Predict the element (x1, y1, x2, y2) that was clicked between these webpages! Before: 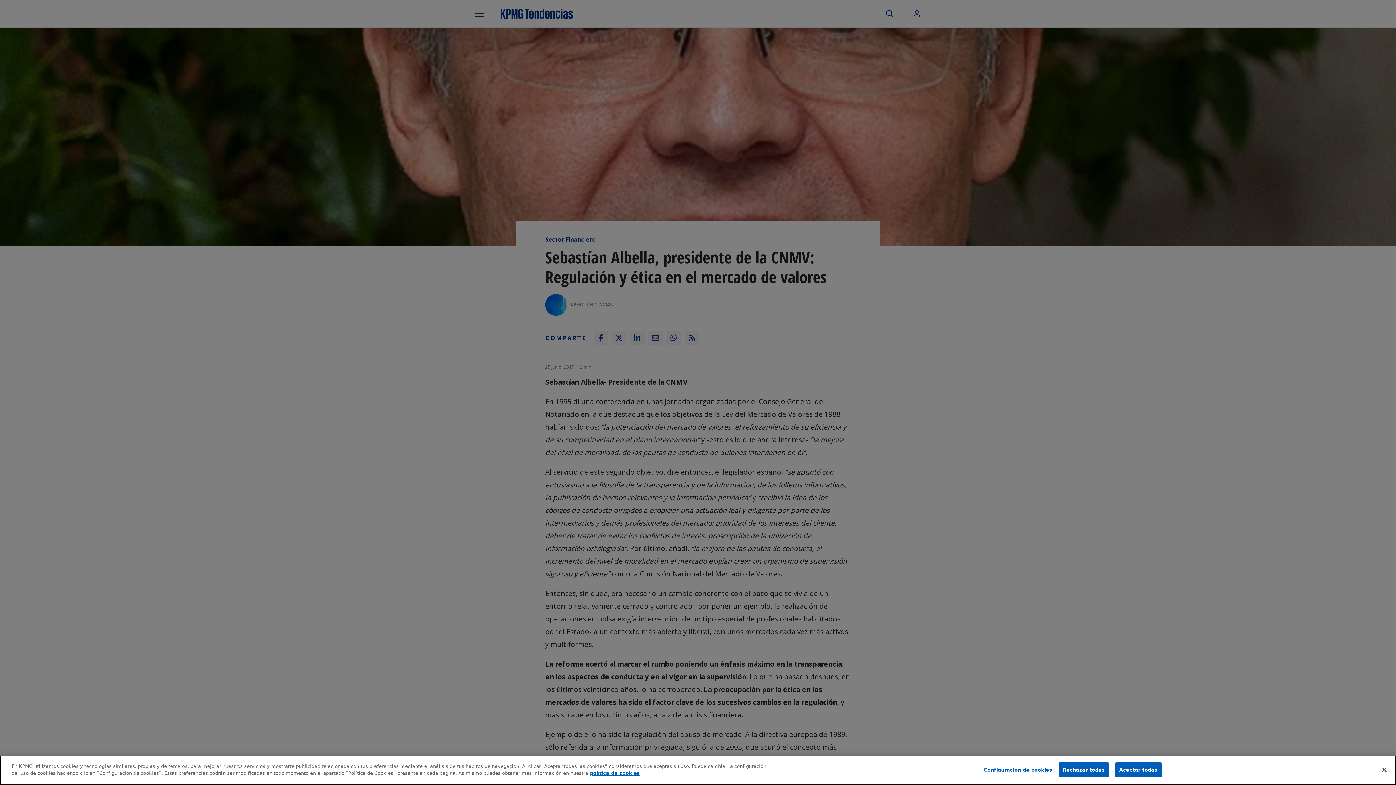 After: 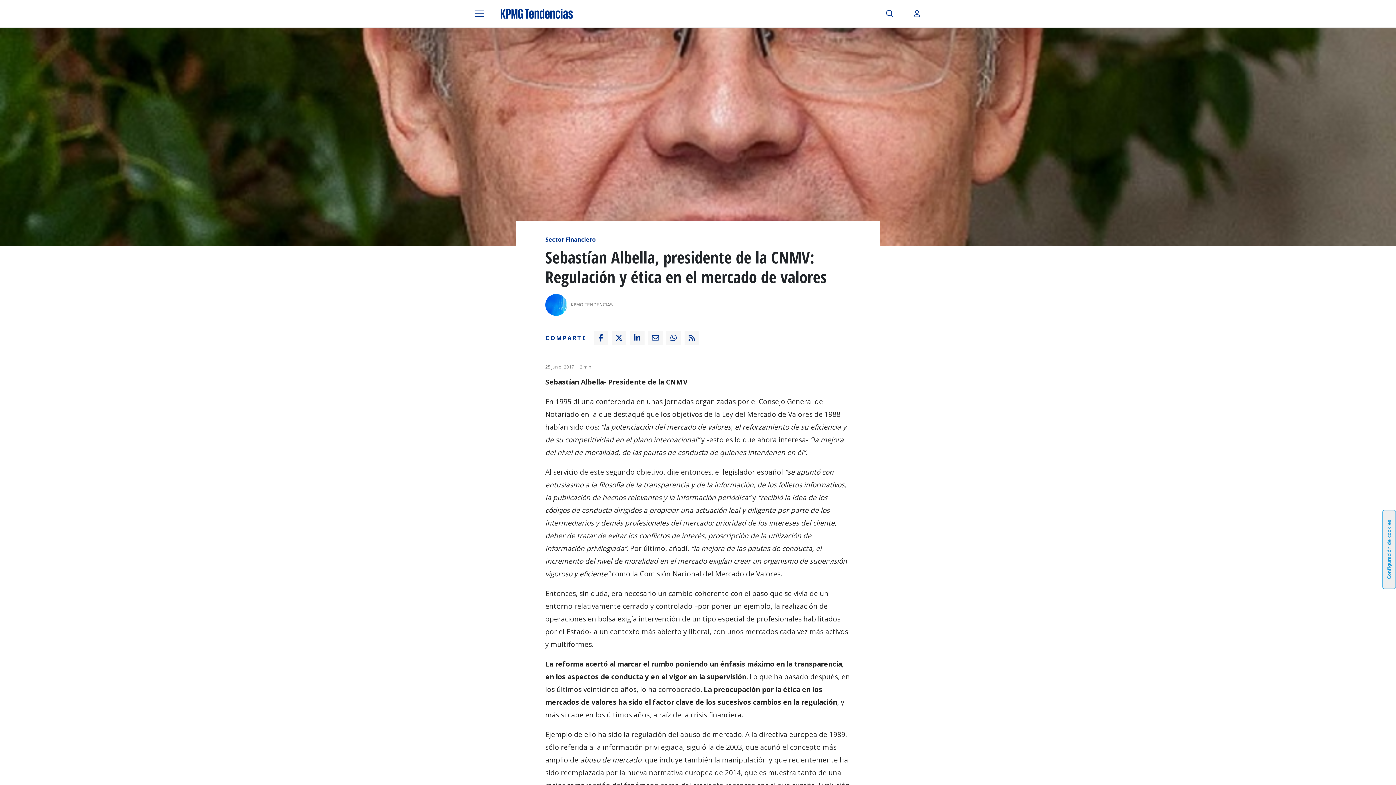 Action: bbox: (1115, 762, 1161, 777) label: Aceptar todas